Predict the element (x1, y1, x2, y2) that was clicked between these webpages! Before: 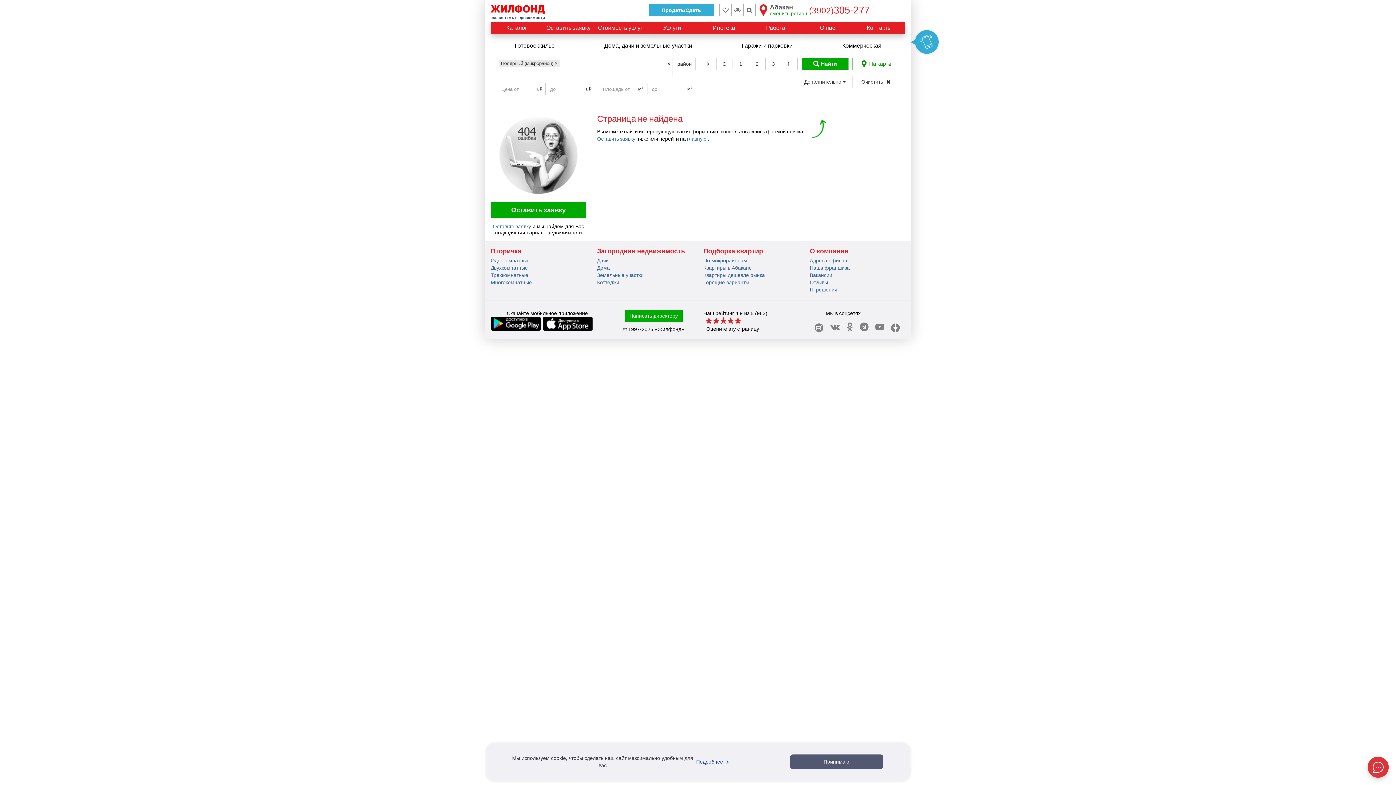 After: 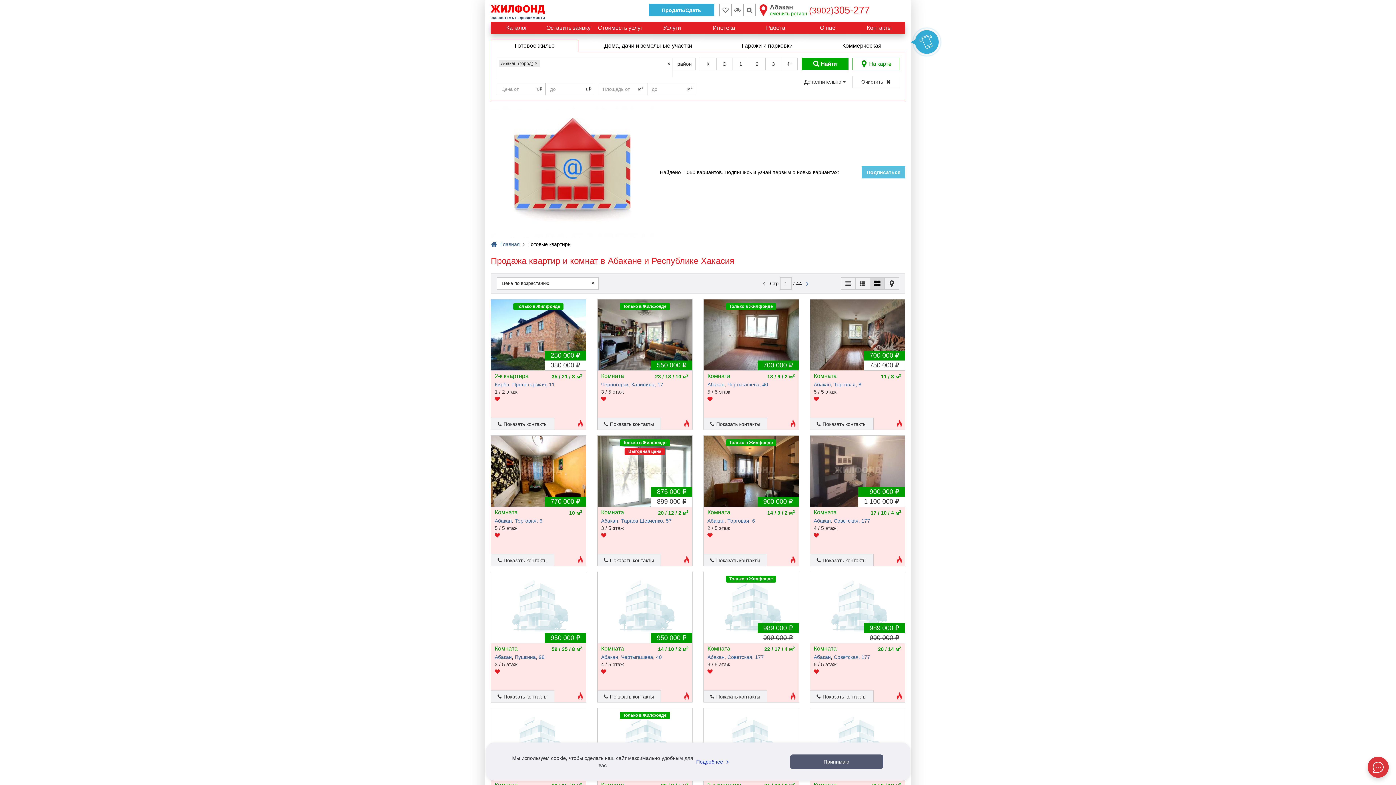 Action: bbox: (490, 39, 578, 52) label: Готовое жилье